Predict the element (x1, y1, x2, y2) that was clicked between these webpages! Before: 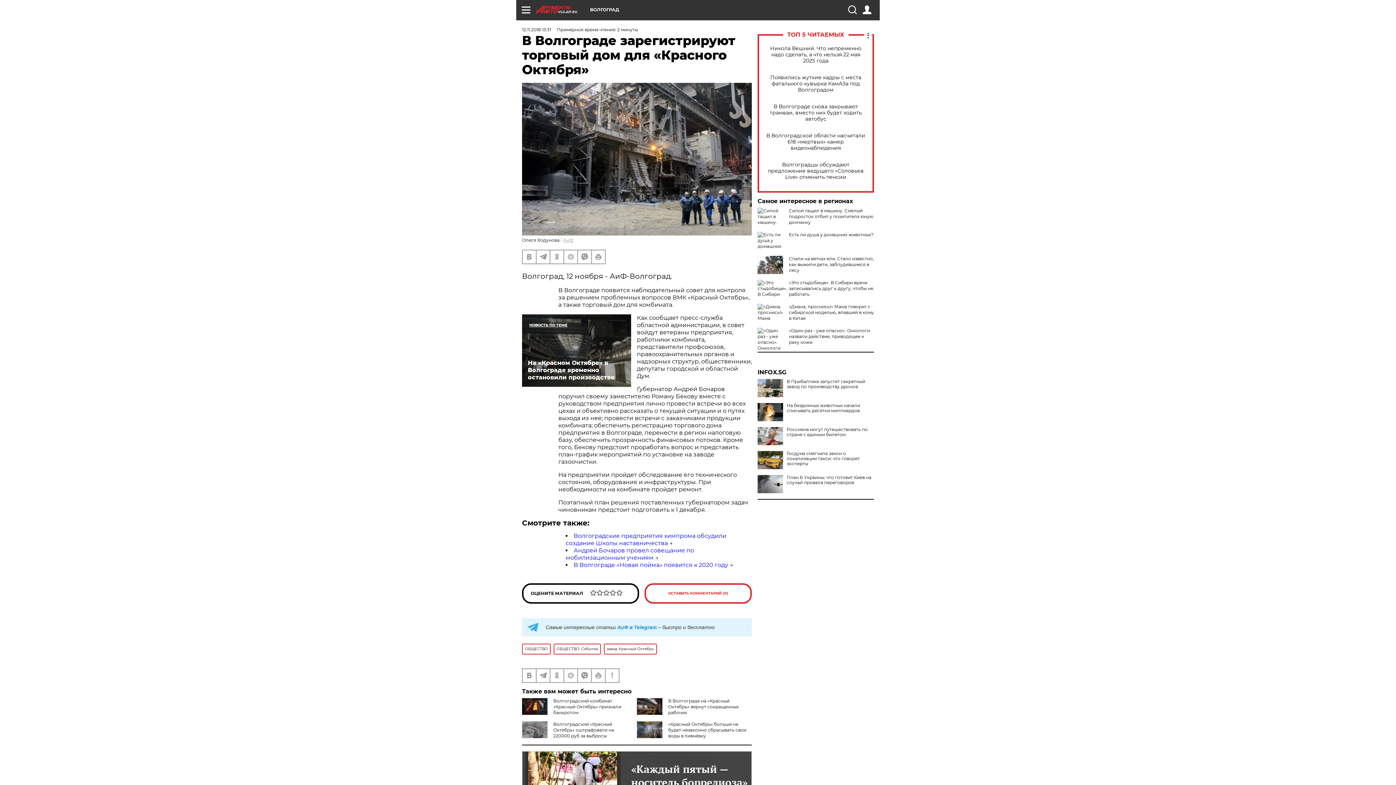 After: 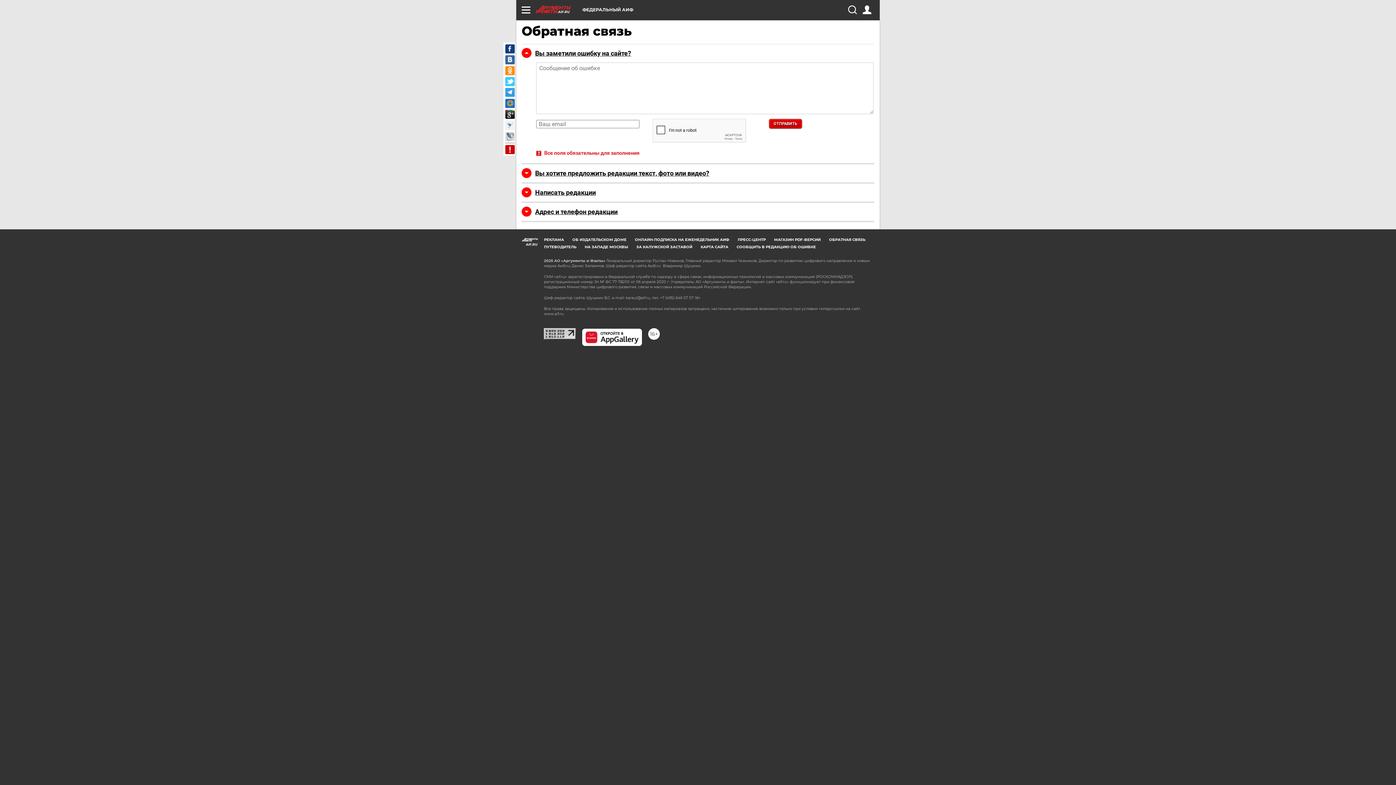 Action: bbox: (605, 669, 618, 682)